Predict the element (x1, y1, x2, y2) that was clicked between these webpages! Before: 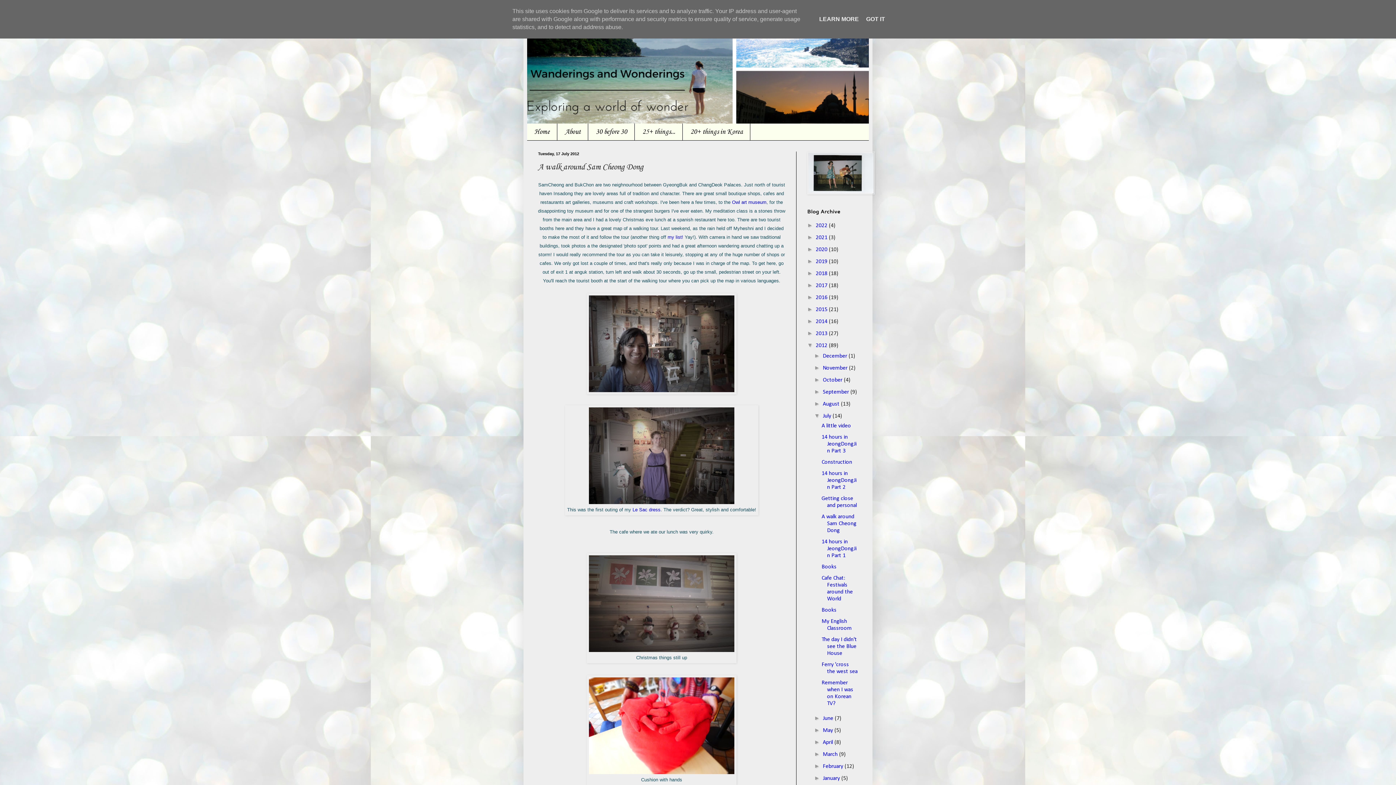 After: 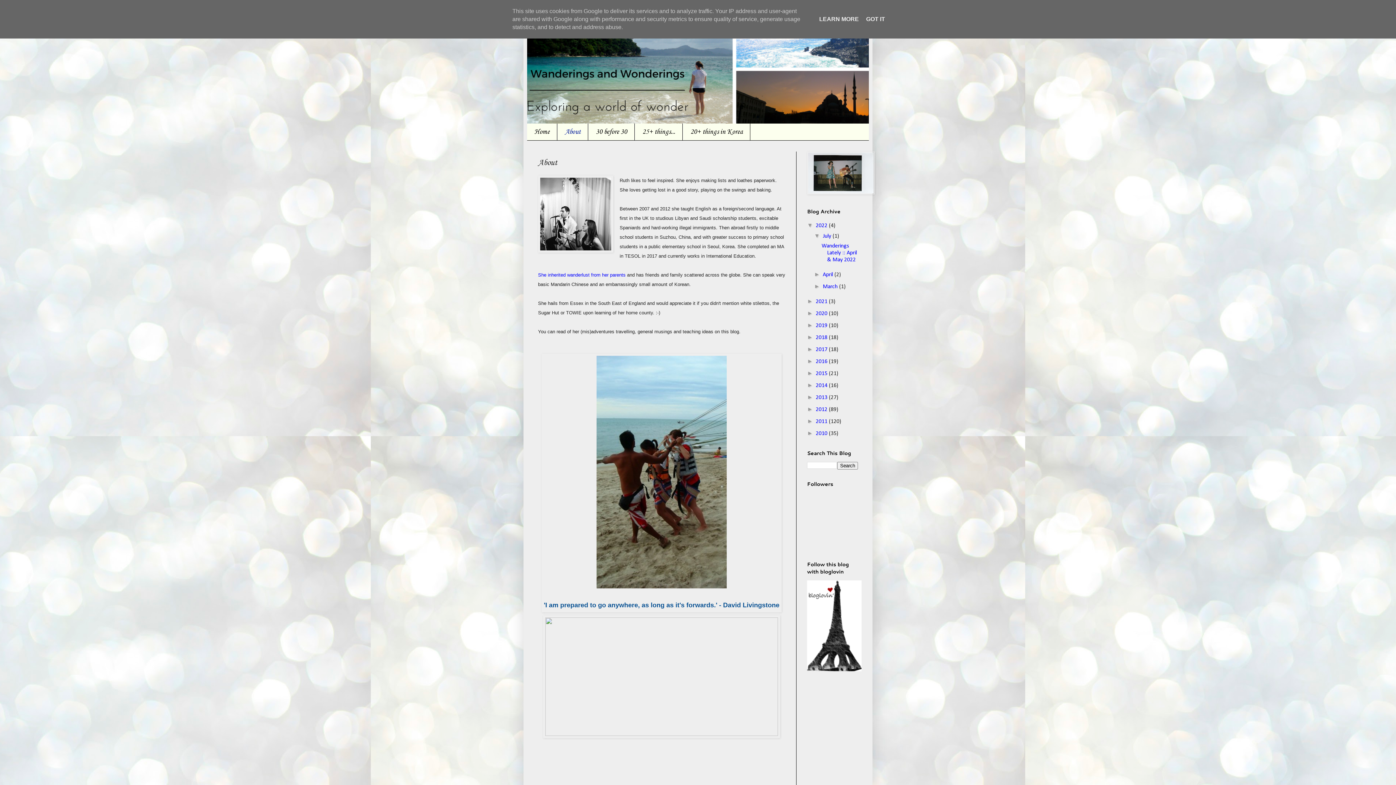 Action: label: About bbox: (557, 123, 588, 140)